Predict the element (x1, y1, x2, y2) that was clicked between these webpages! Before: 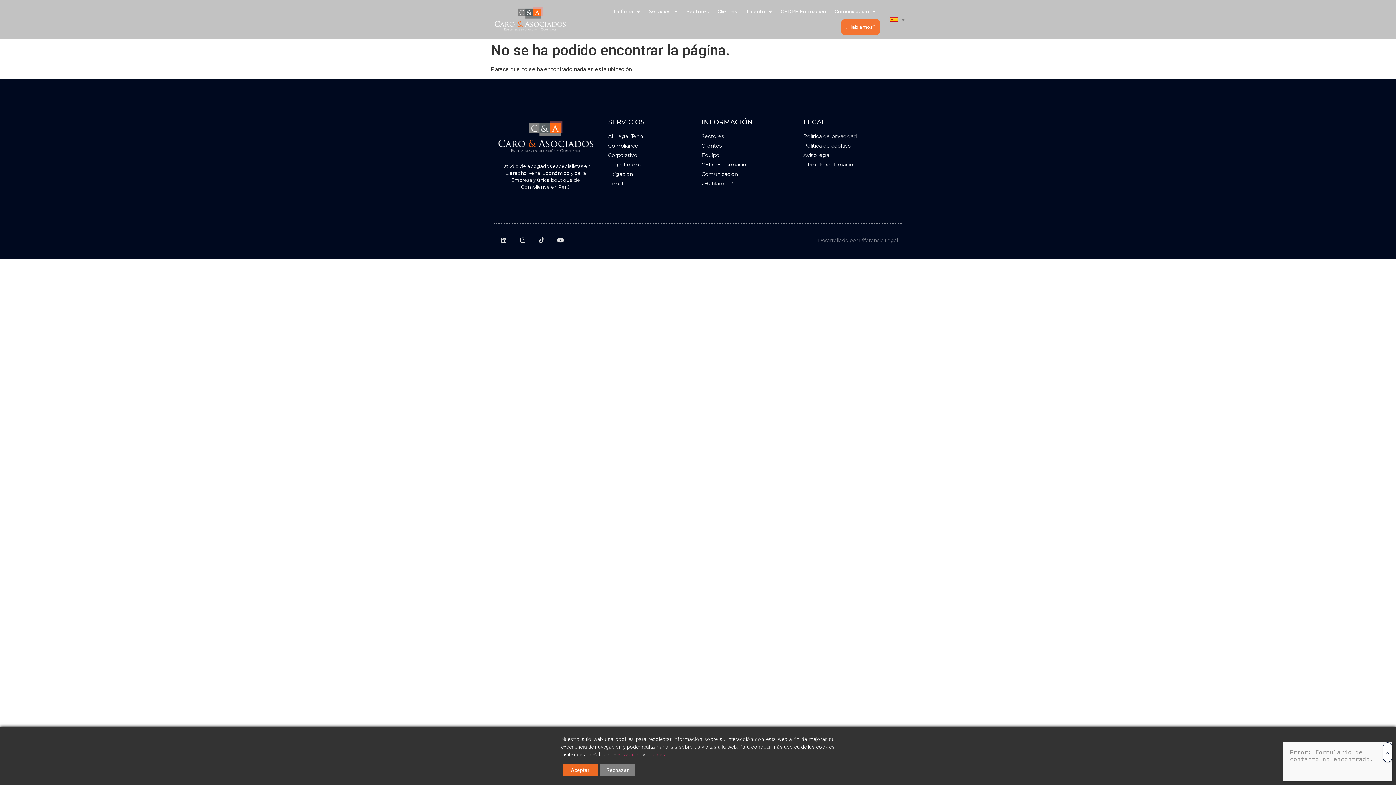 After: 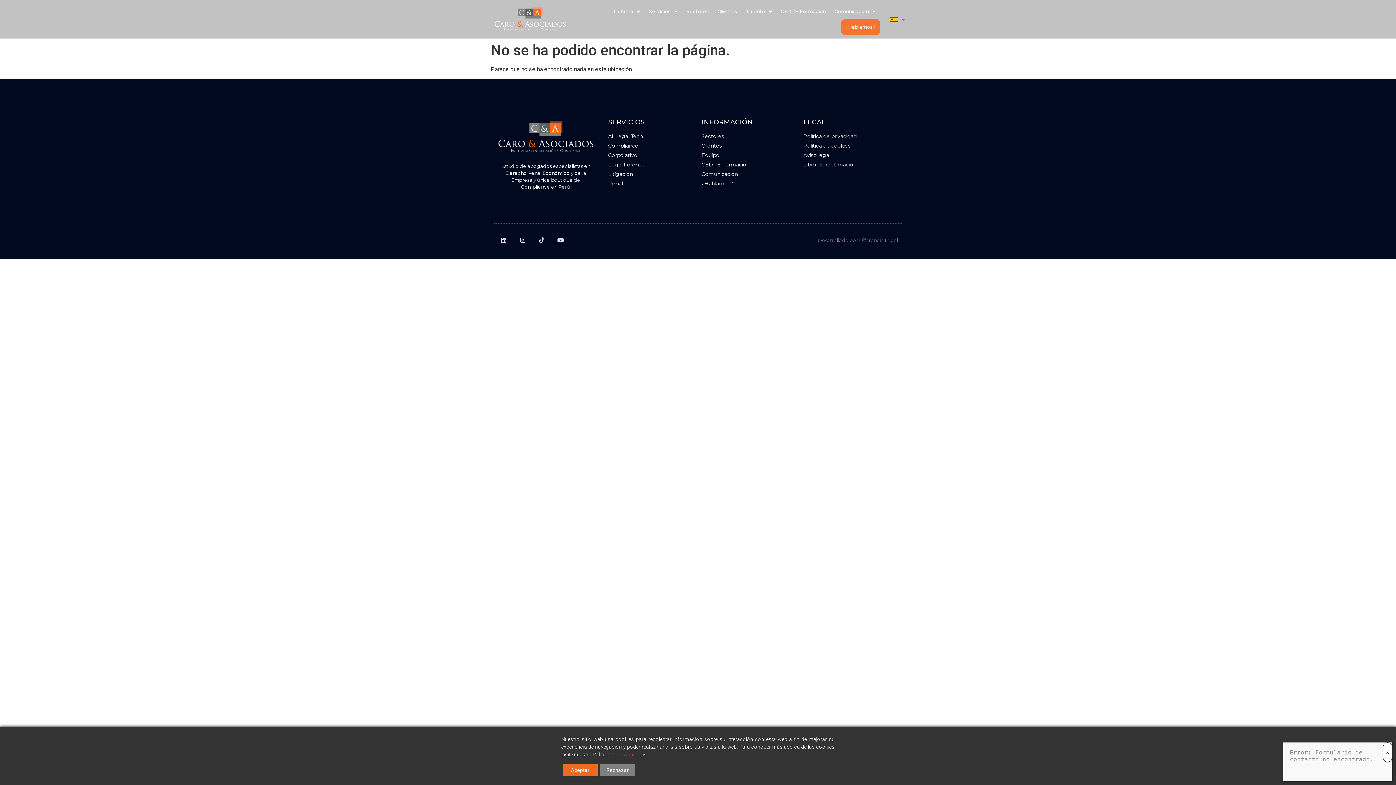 Action: label: Cookies bbox: (646, 752, 665, 757)